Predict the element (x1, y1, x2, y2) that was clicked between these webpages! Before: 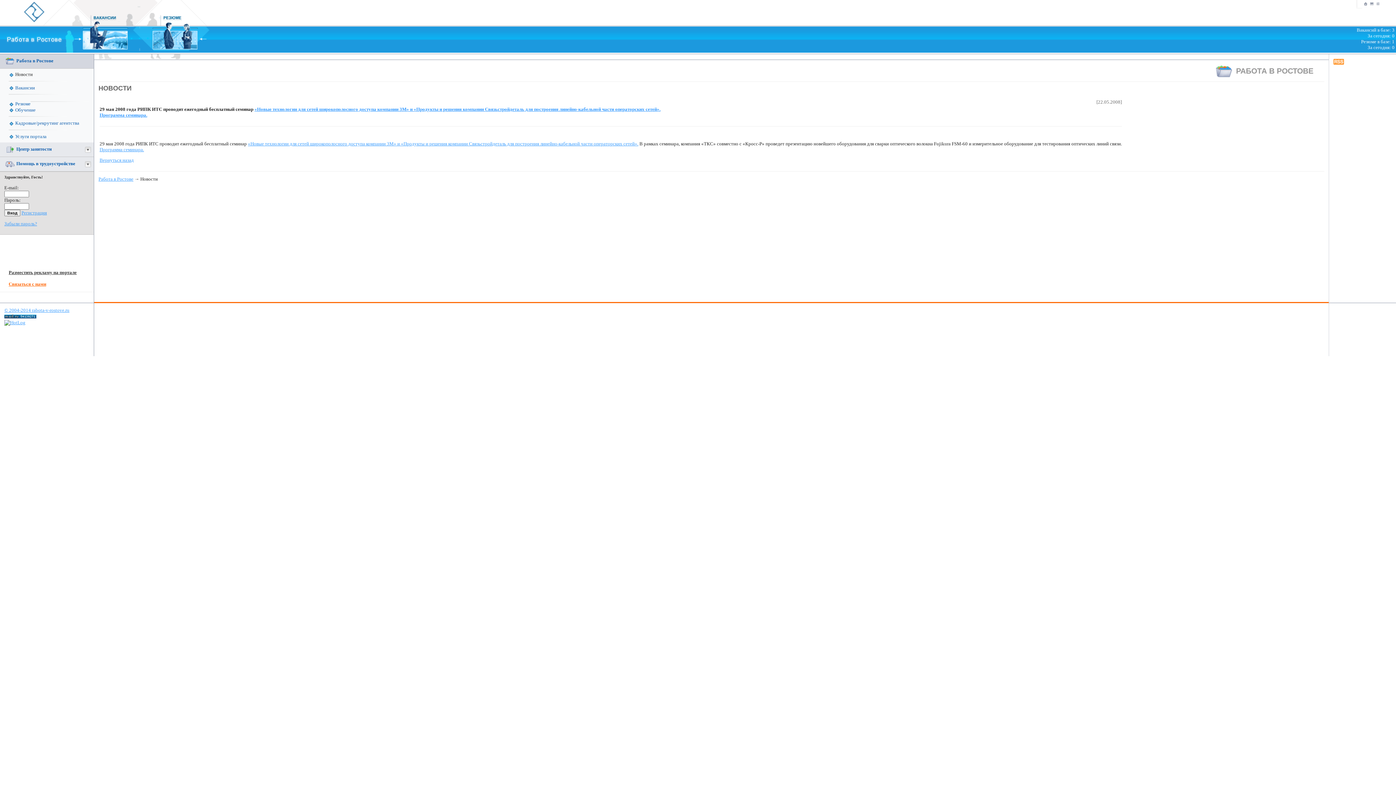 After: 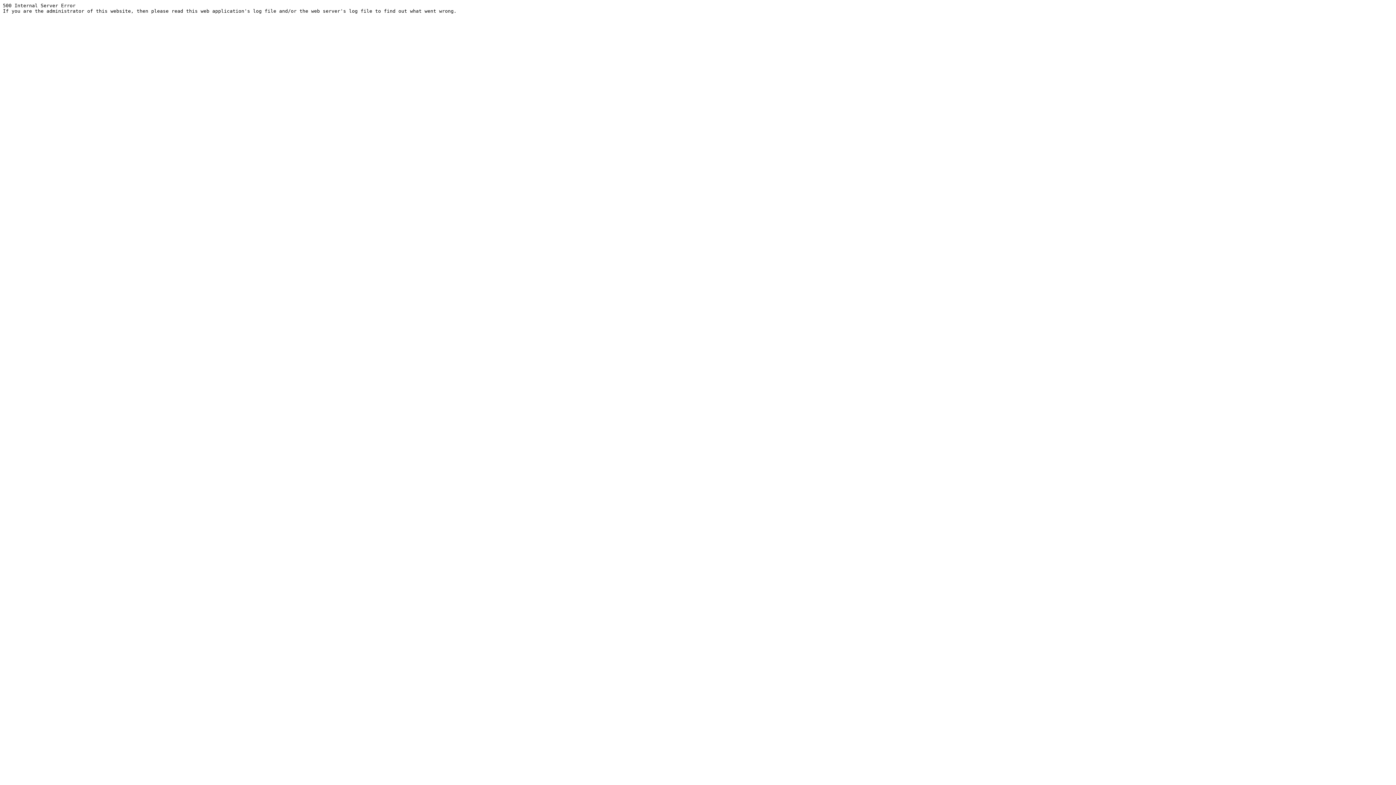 Action: bbox: (254, 106, 660, 111) label: «Новые технологии для сетей широкополосного доступа компании 3М» и «Продукты и решения компании Связьстройдеталь для построения линейно-кабельной части операторских сетей».